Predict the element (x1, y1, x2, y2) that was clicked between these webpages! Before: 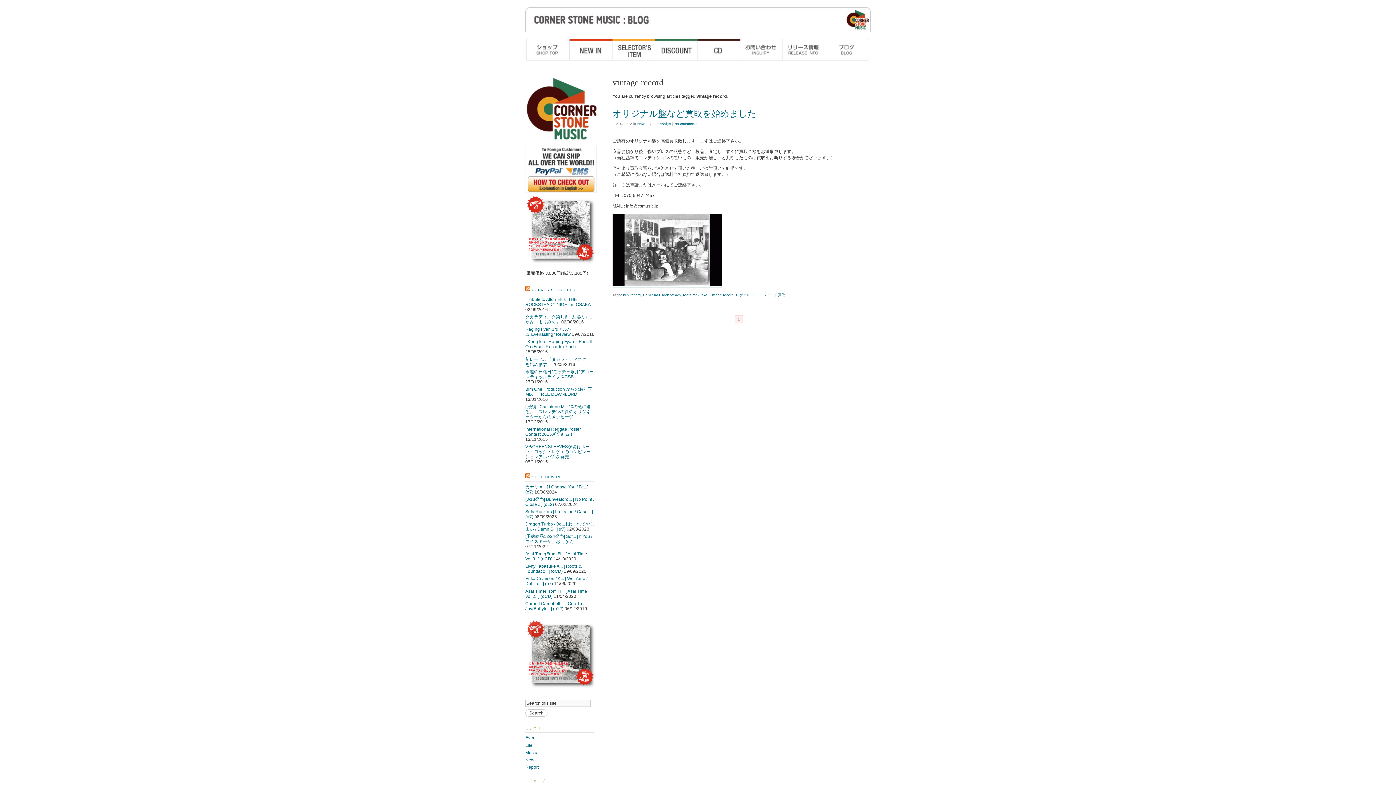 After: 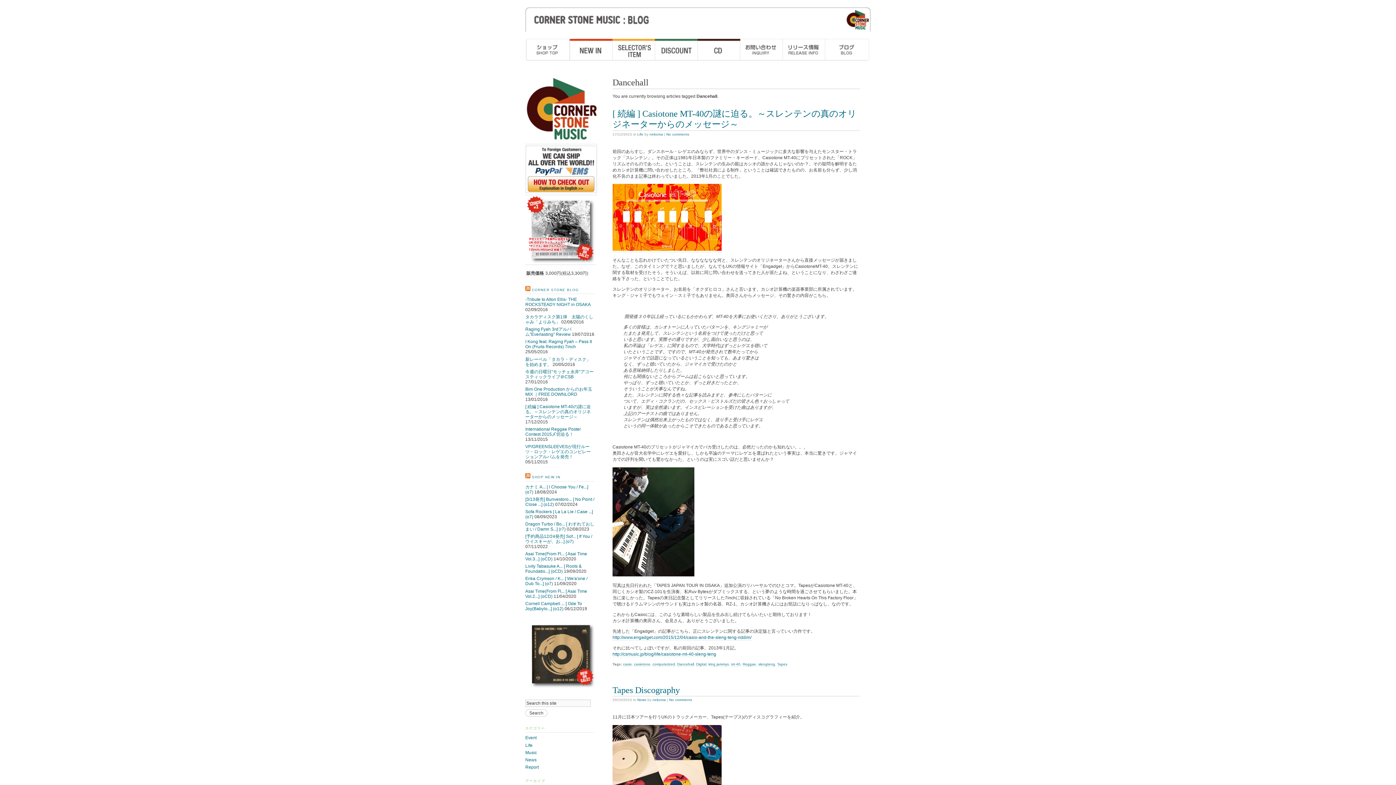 Action: label: Dancehall bbox: (643, 293, 660, 297)